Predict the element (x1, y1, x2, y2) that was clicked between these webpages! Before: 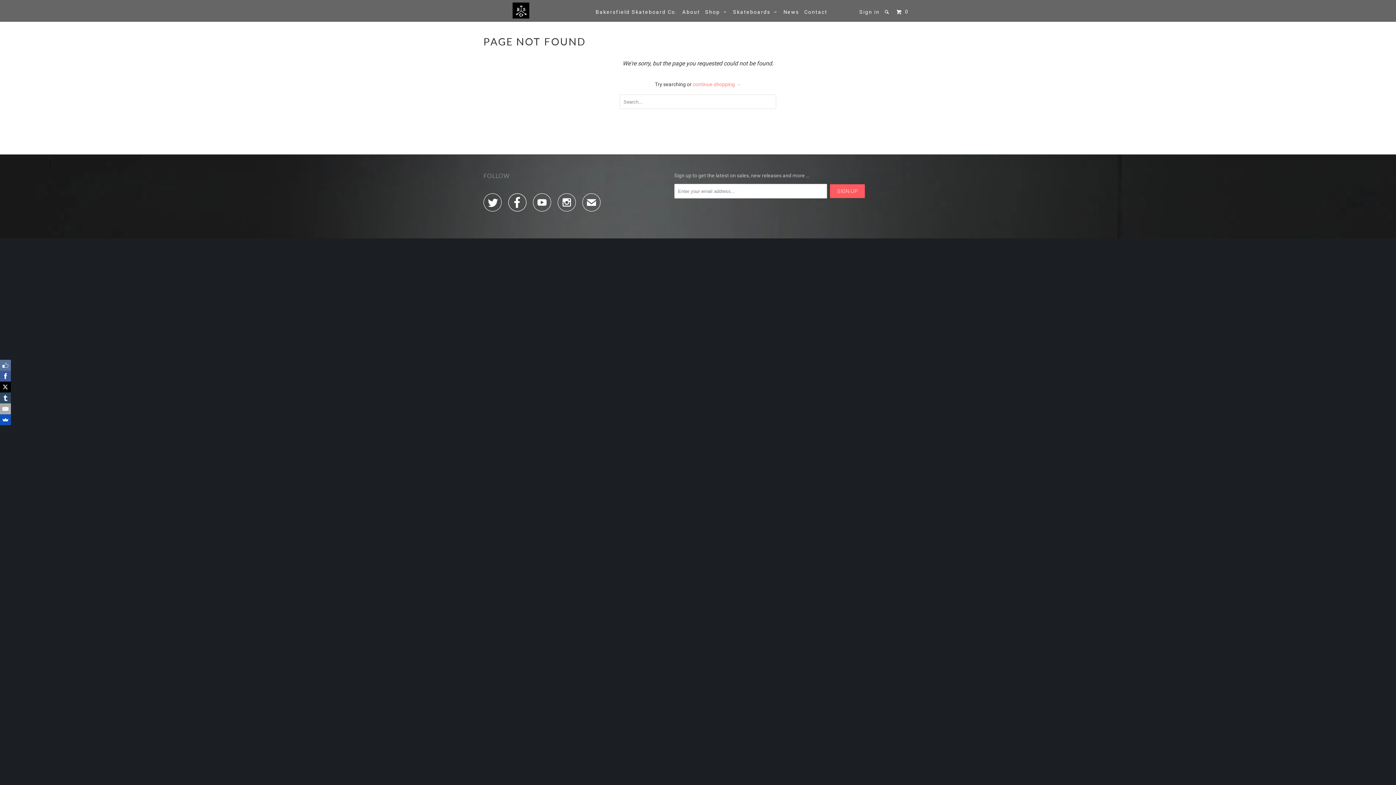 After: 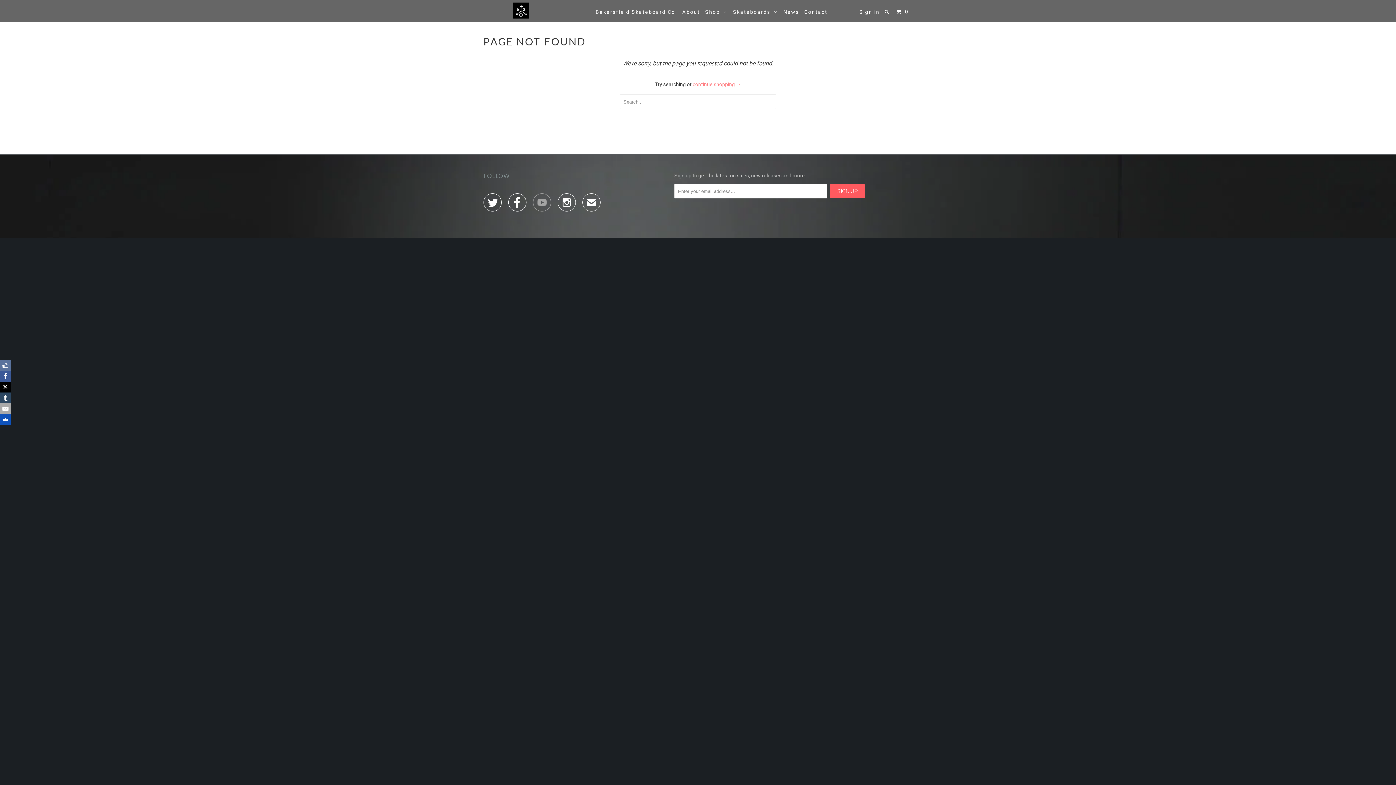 Action: label:  bbox: (533, 200, 551, 209)